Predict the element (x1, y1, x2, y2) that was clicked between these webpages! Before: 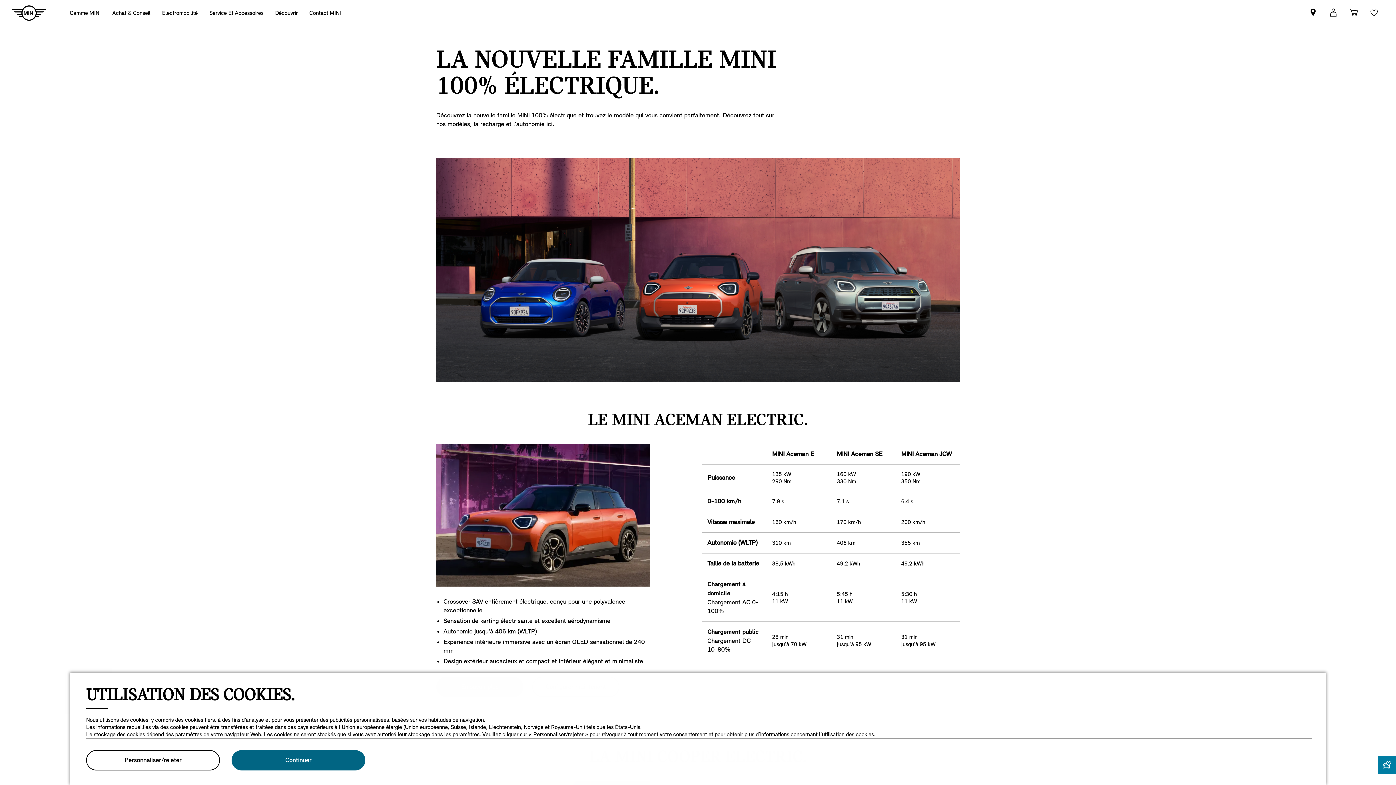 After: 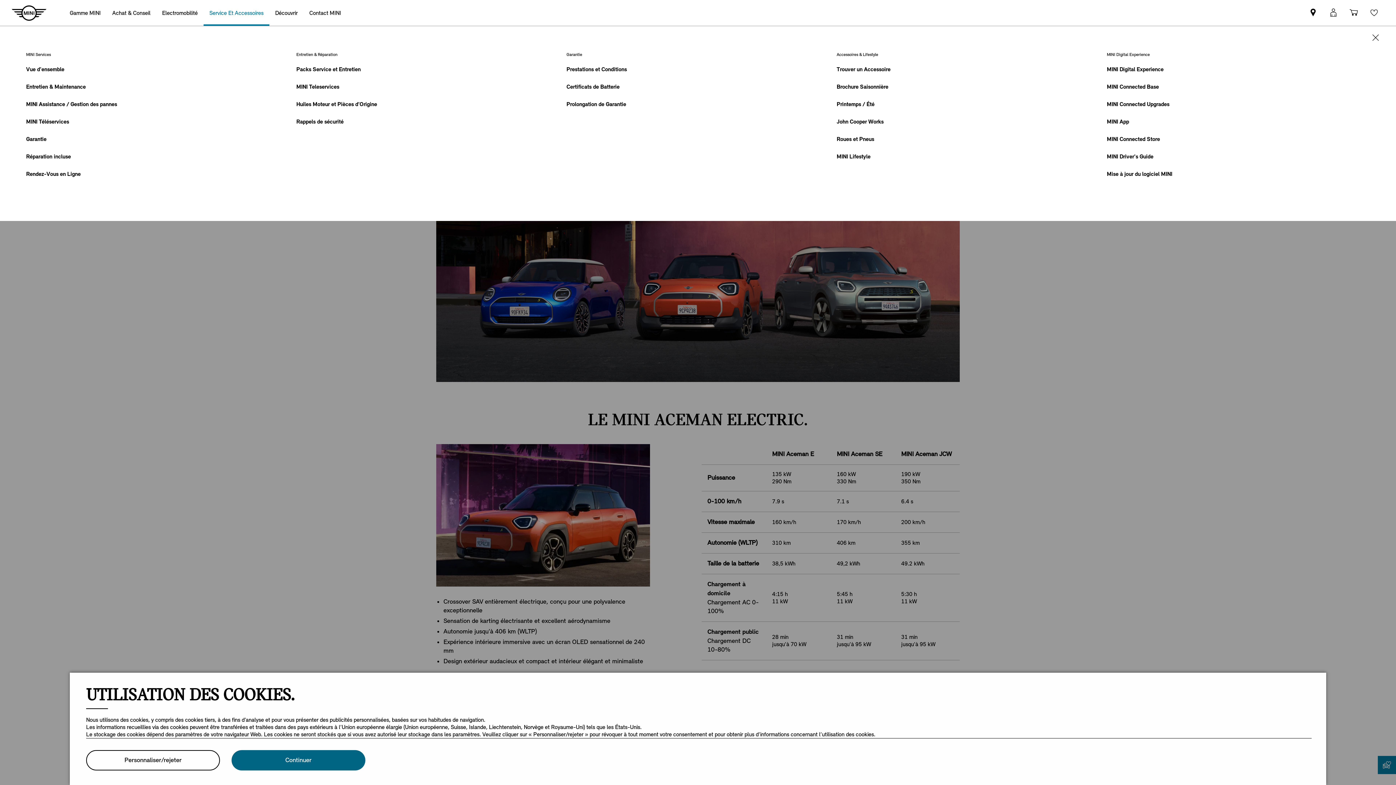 Action: bbox: (203, 0, 269, 25) label: Service Et Accessoires